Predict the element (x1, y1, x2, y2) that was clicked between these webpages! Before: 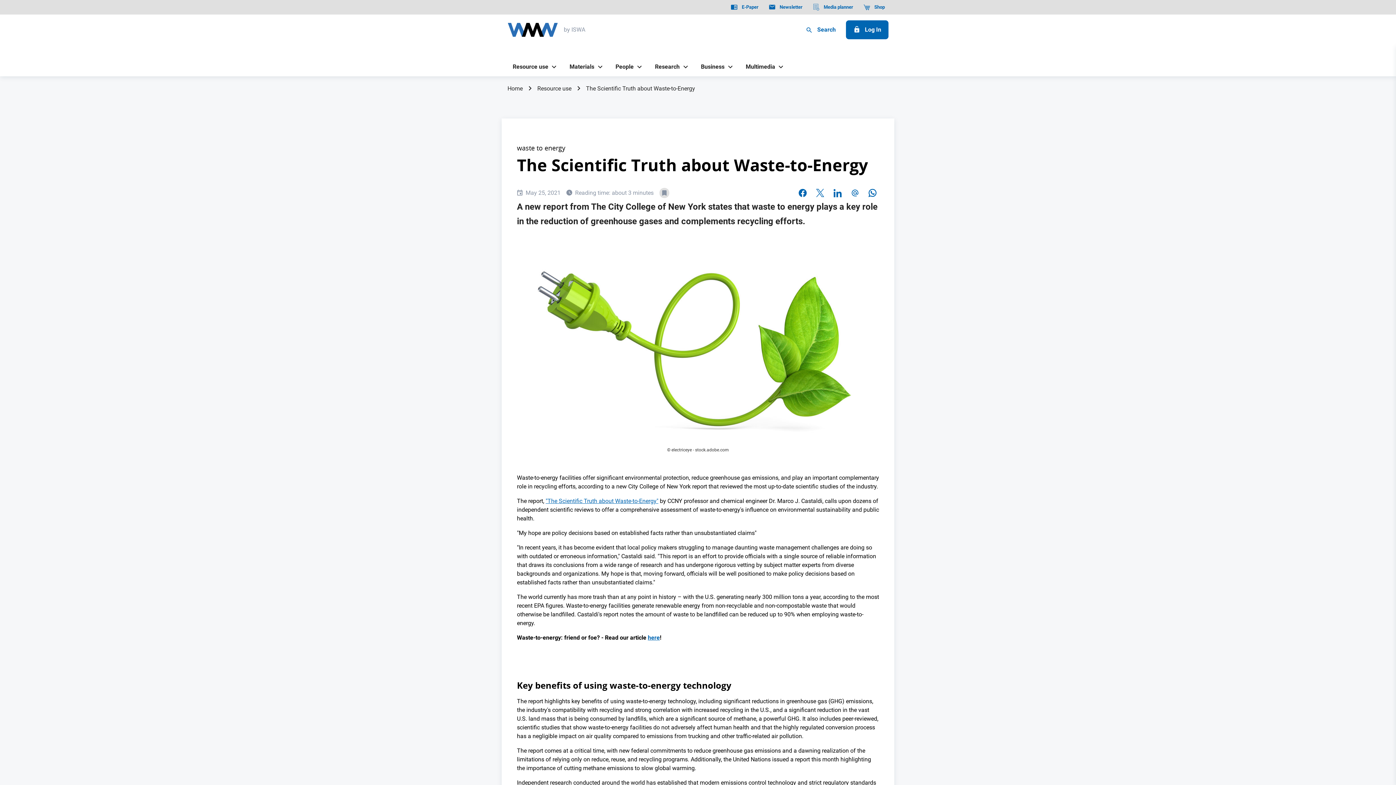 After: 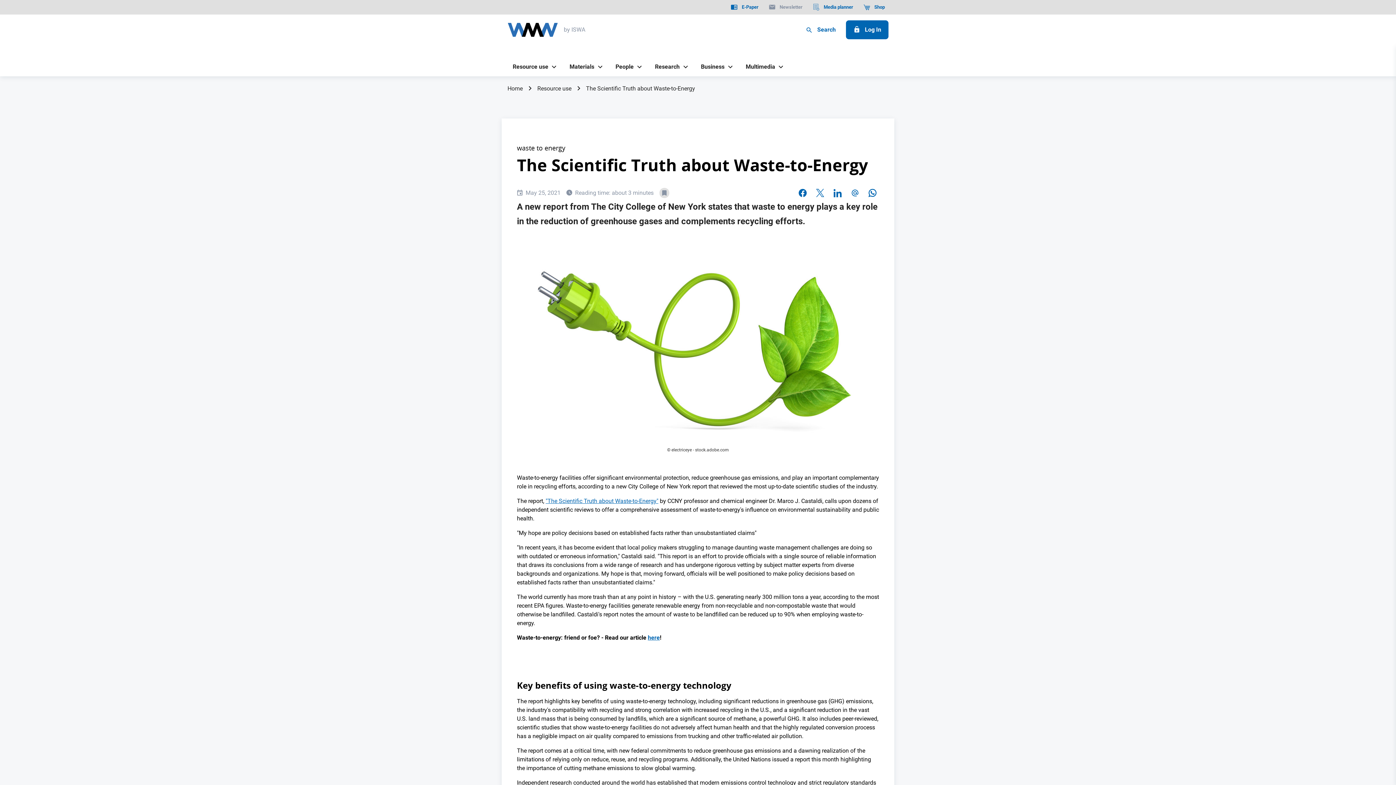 Action: label: Newsletter bbox: (765, 0, 806, 14)